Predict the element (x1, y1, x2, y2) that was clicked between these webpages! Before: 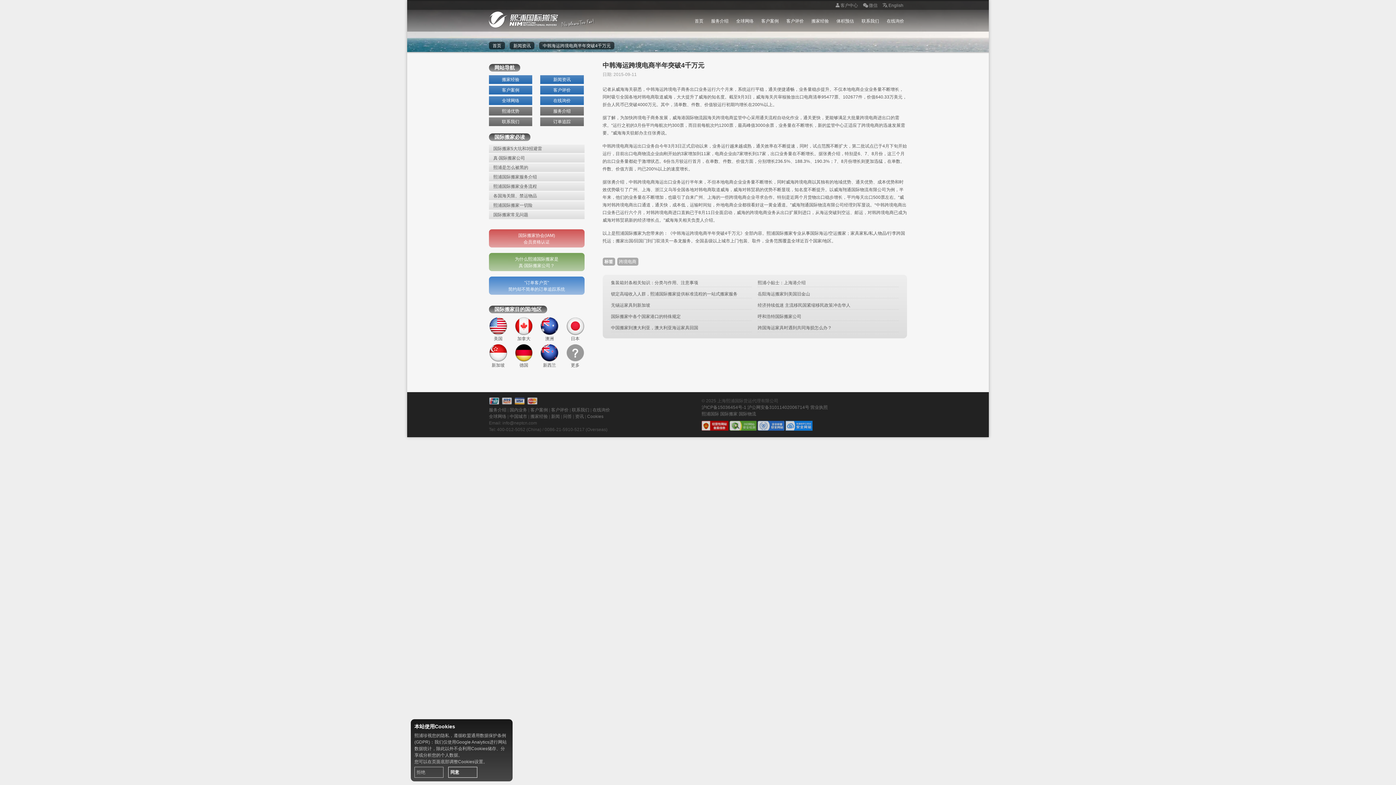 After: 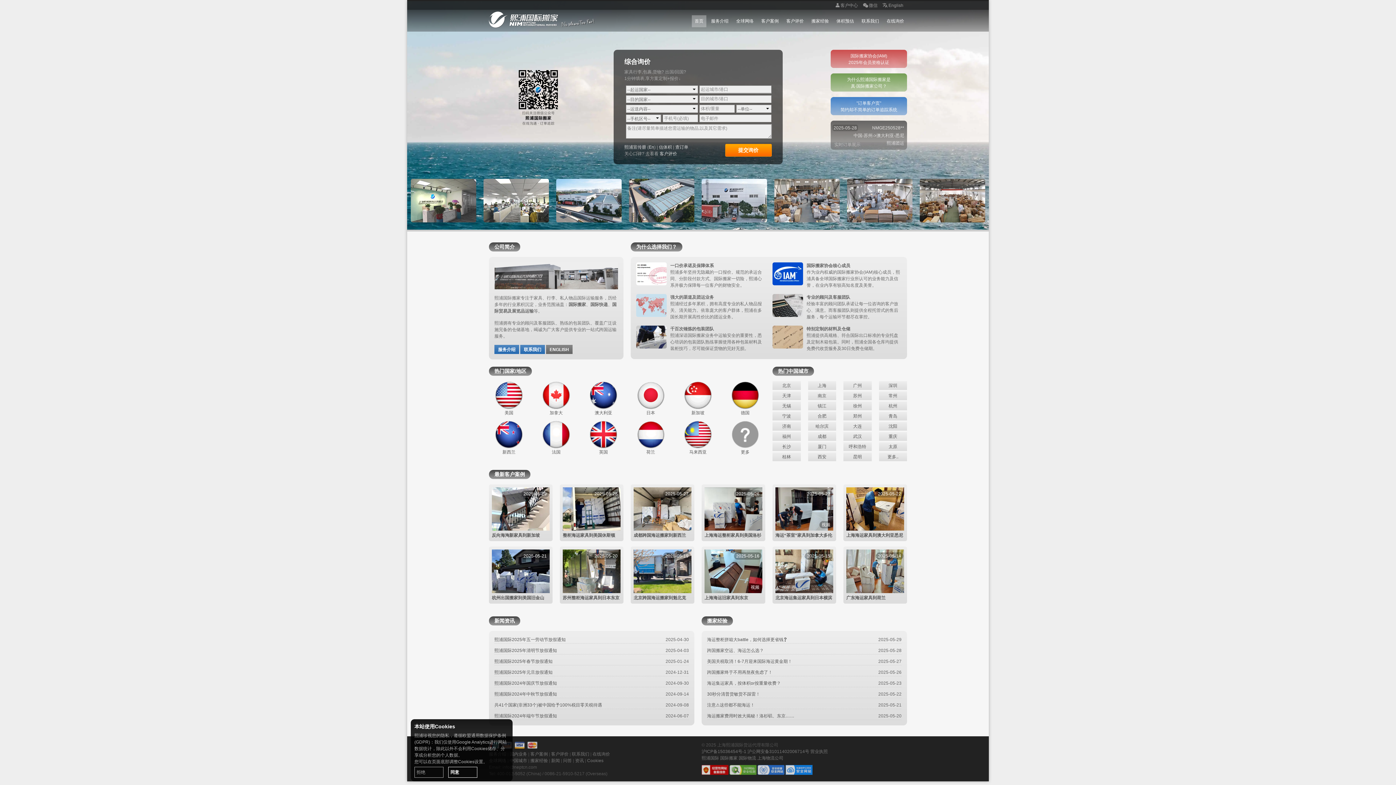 Action: bbox: (692, 15, 706, 27) label: 首页